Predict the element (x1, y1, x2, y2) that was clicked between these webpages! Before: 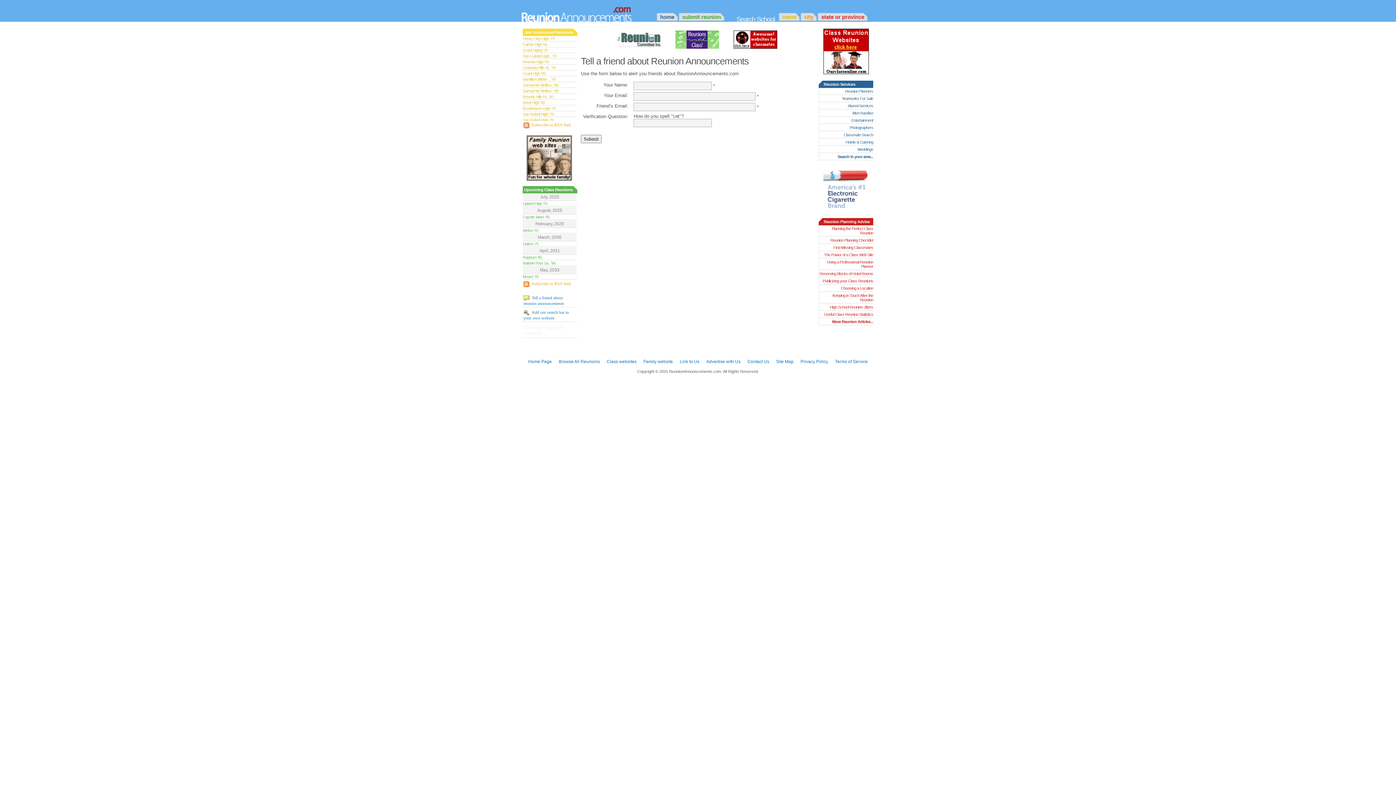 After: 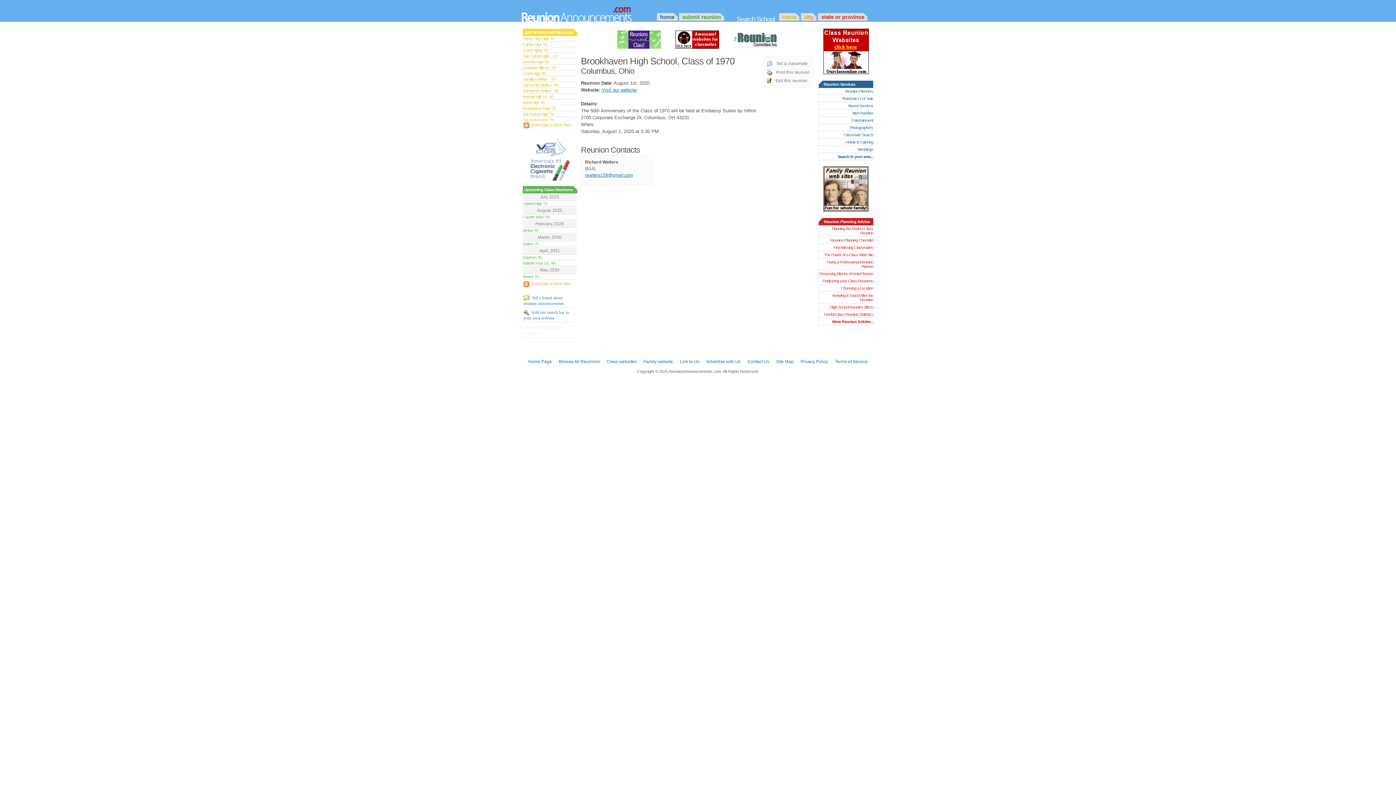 Action: label: Brookhaven High '70 bbox: (522, 105, 576, 111)